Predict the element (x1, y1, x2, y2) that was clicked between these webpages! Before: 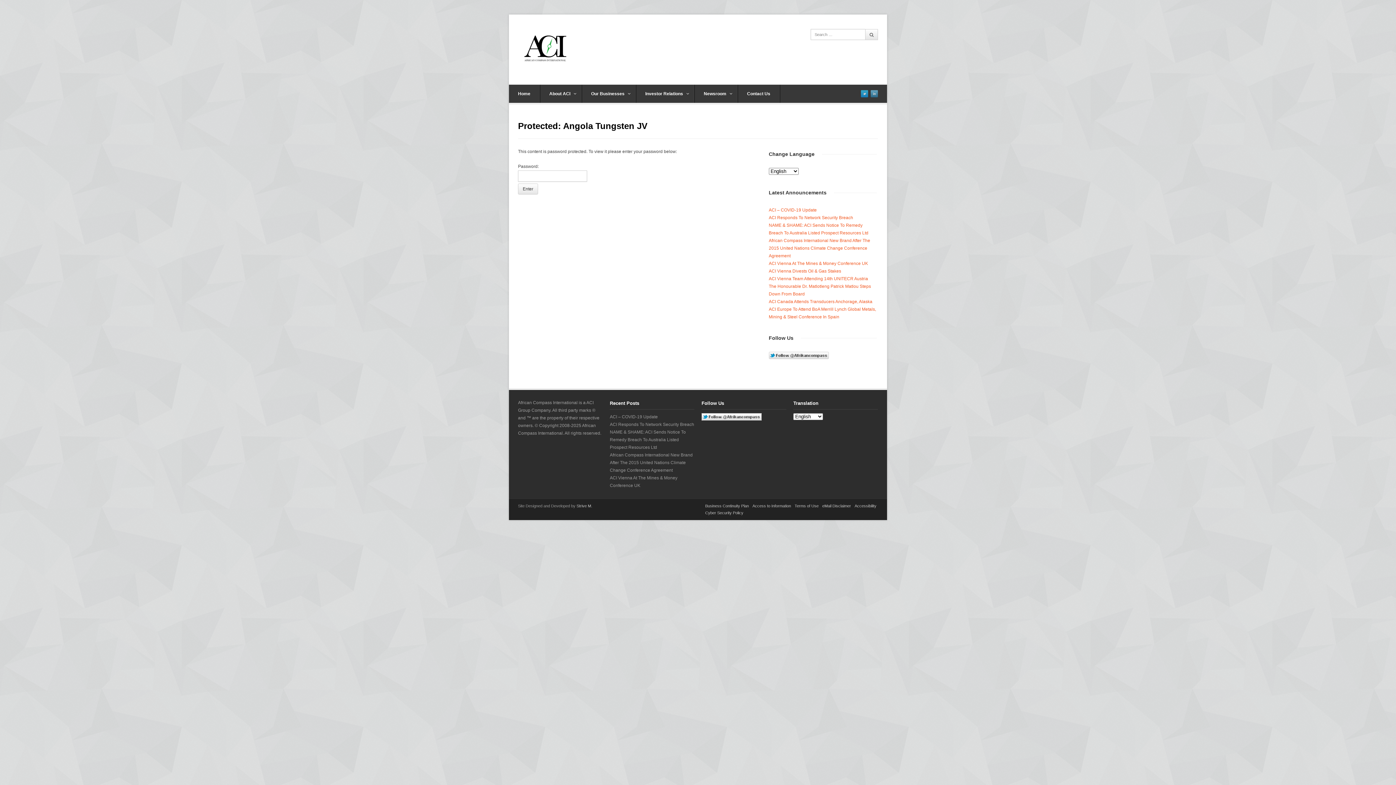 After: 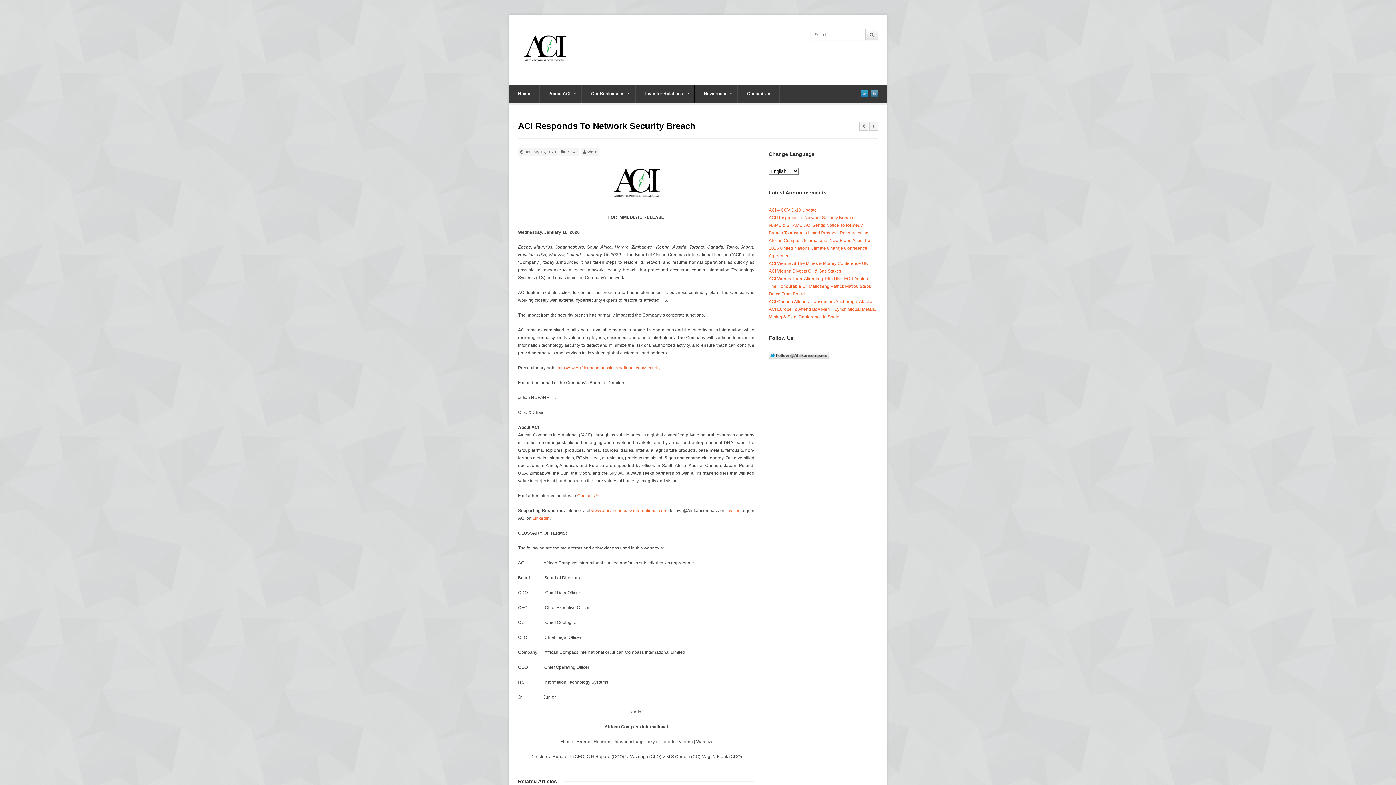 Action: bbox: (609, 422, 694, 427) label: ACI Responds To Network Security Breach